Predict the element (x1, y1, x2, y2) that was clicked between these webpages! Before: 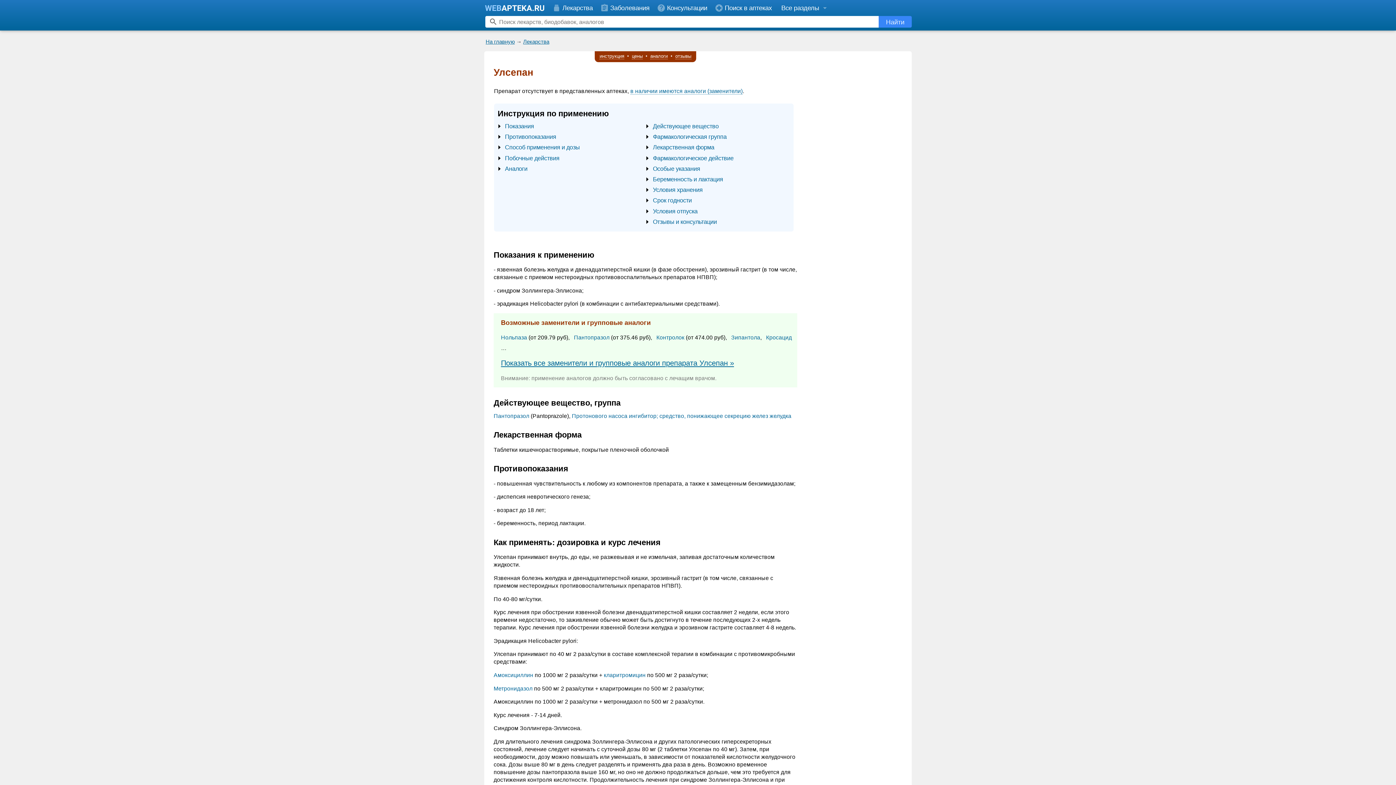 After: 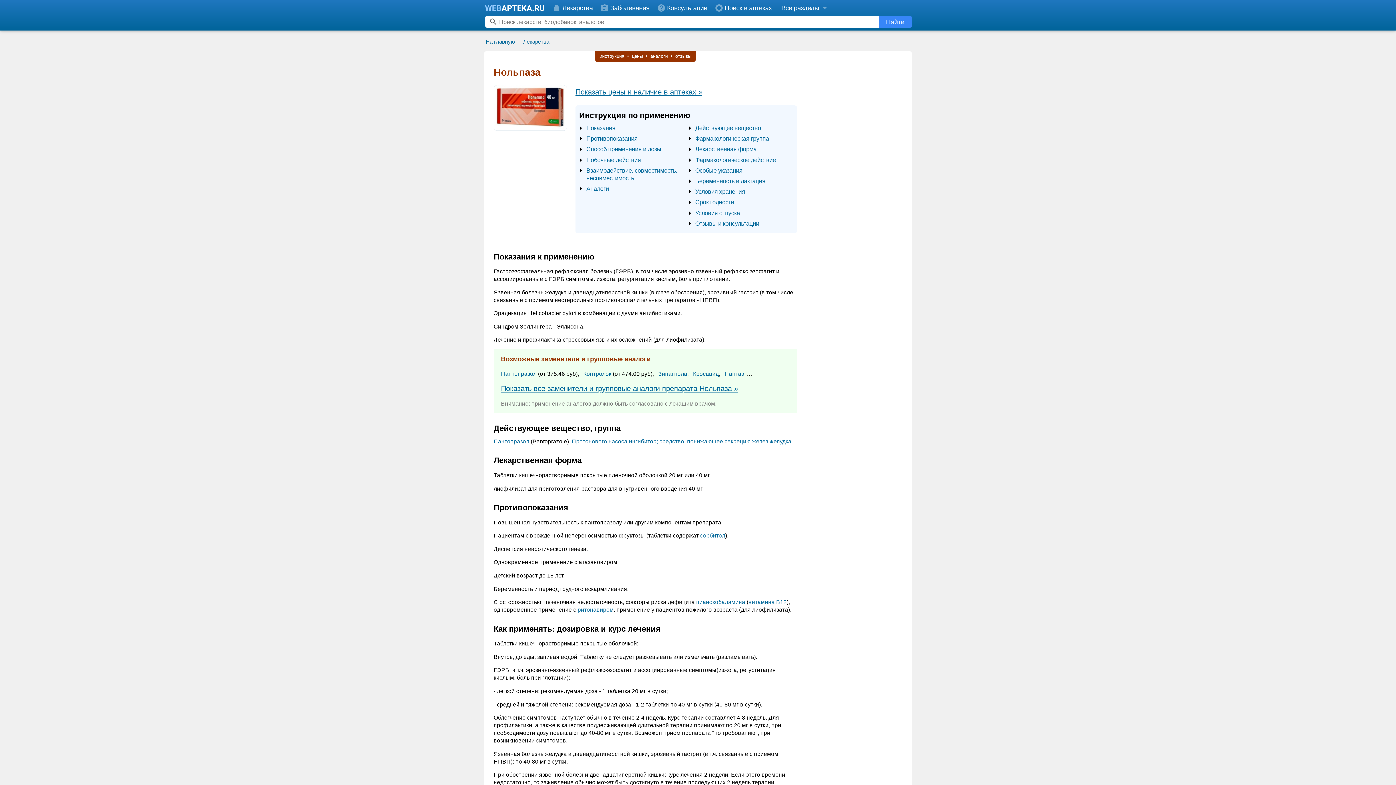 Action: label: Нольпаза bbox: (501, 334, 527, 340)